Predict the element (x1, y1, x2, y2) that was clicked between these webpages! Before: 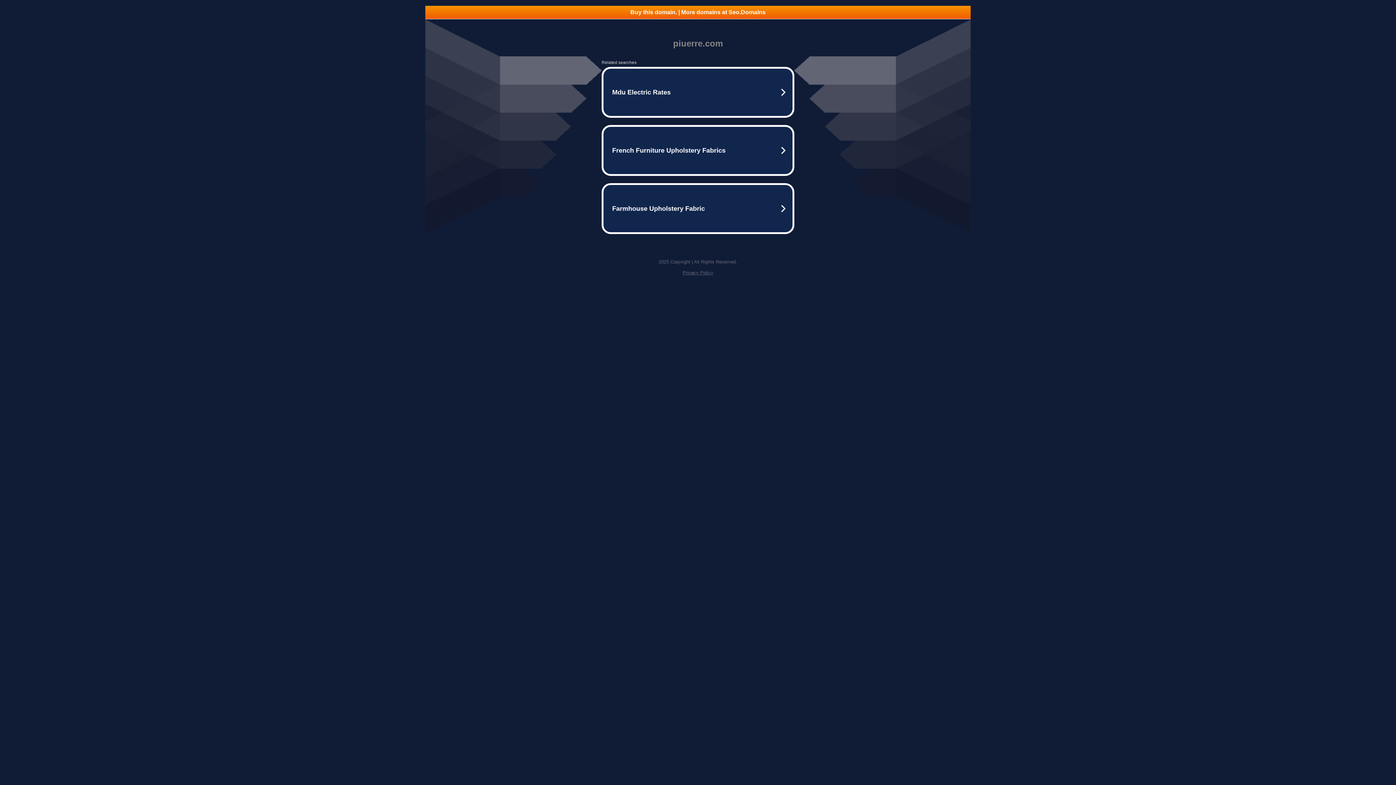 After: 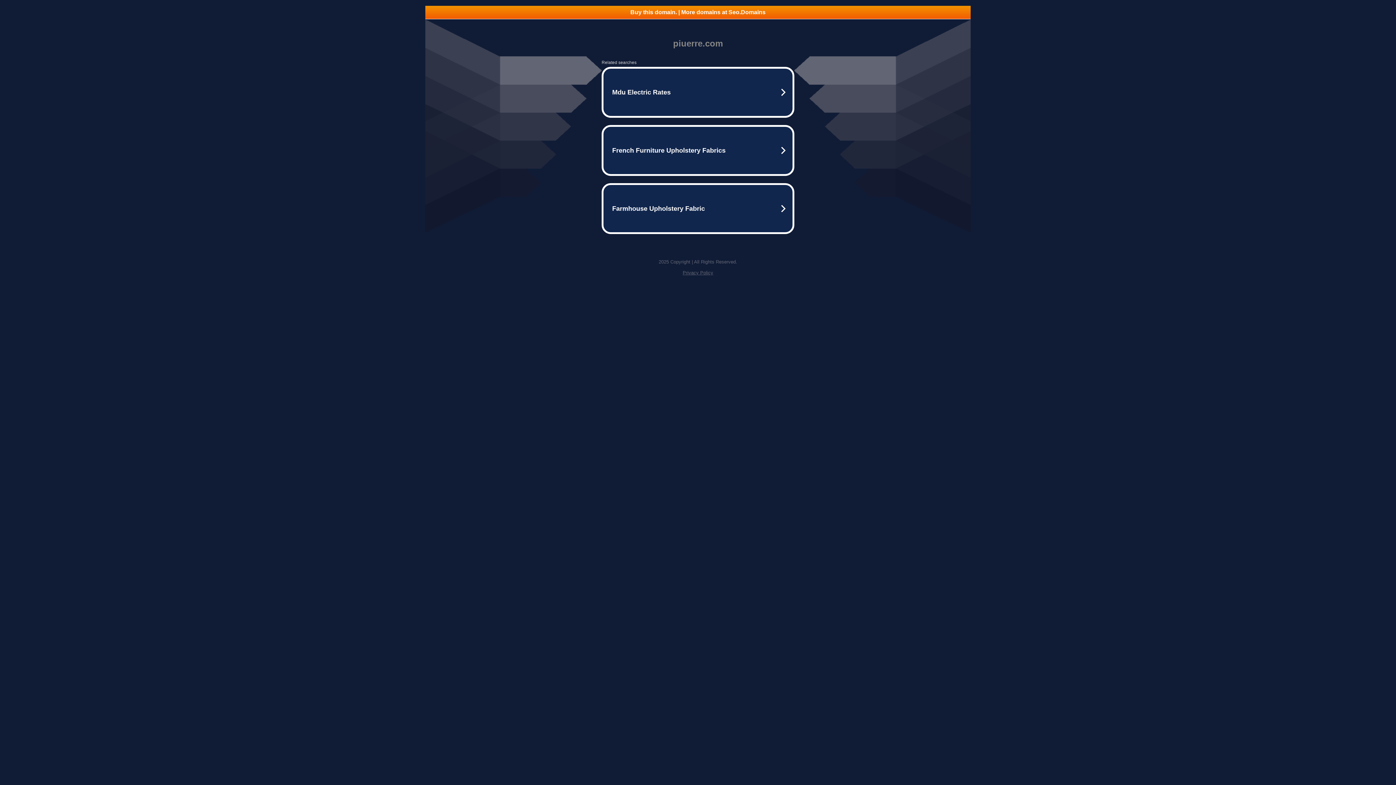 Action: bbox: (682, 270, 713, 275) label: Privacy Policy